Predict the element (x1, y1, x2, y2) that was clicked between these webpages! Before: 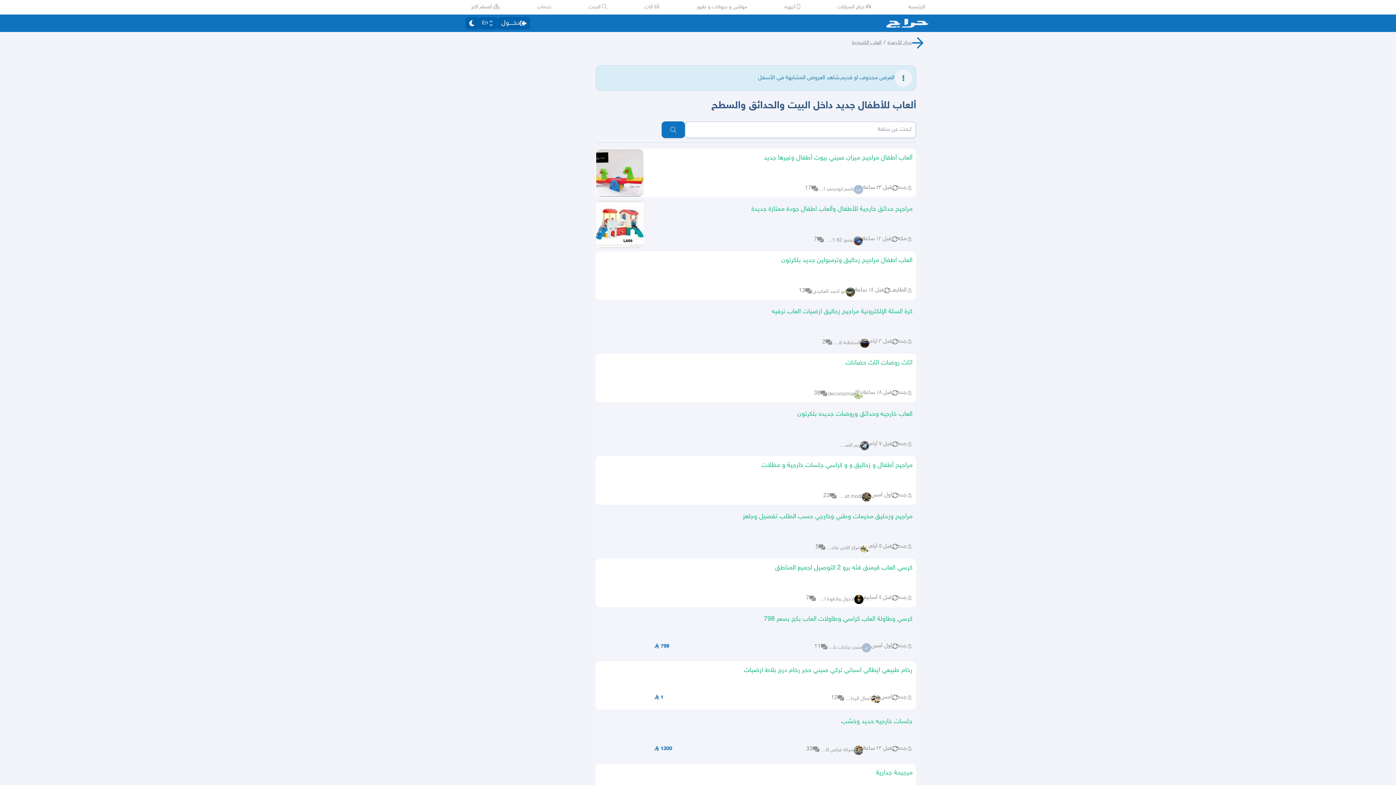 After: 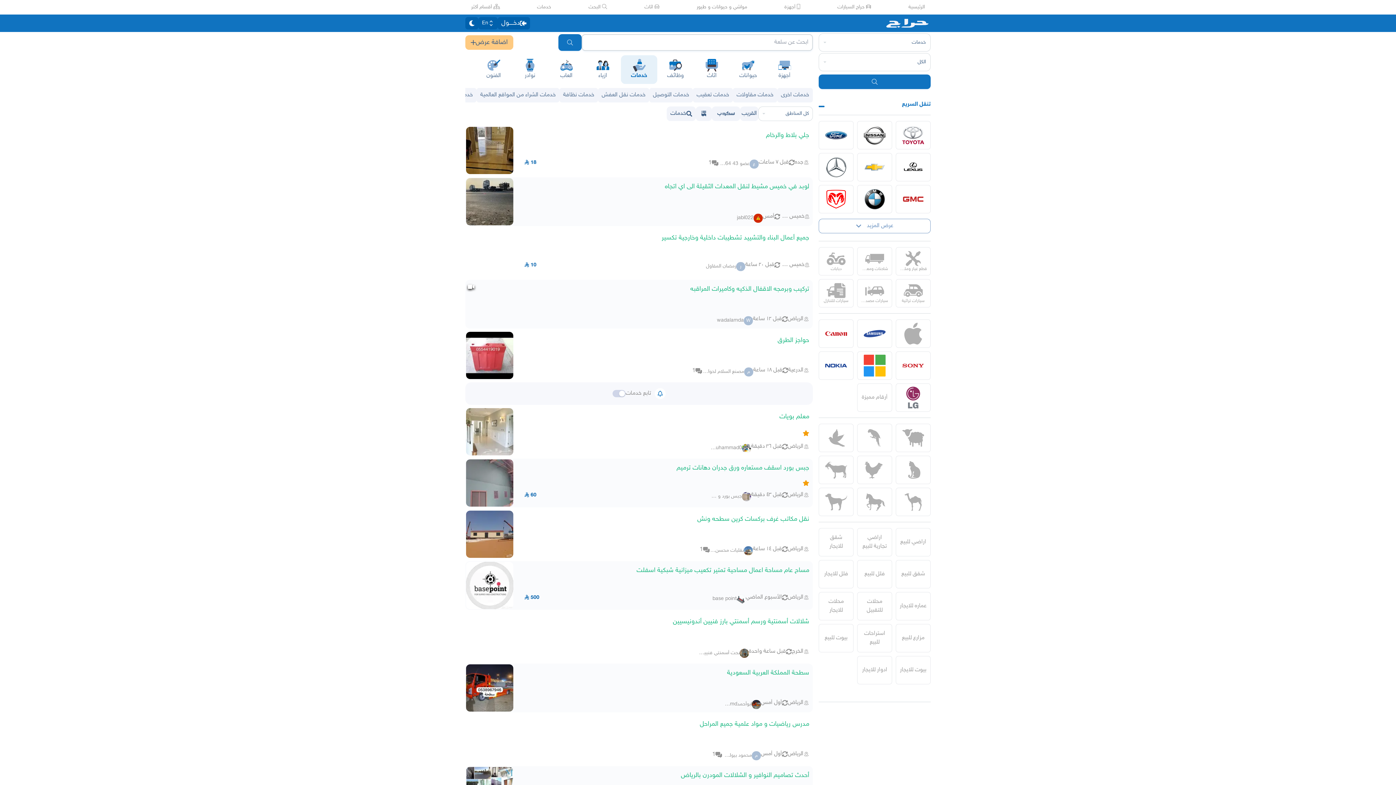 Action: label: خدمات bbox: (537, 3, 551, 10)